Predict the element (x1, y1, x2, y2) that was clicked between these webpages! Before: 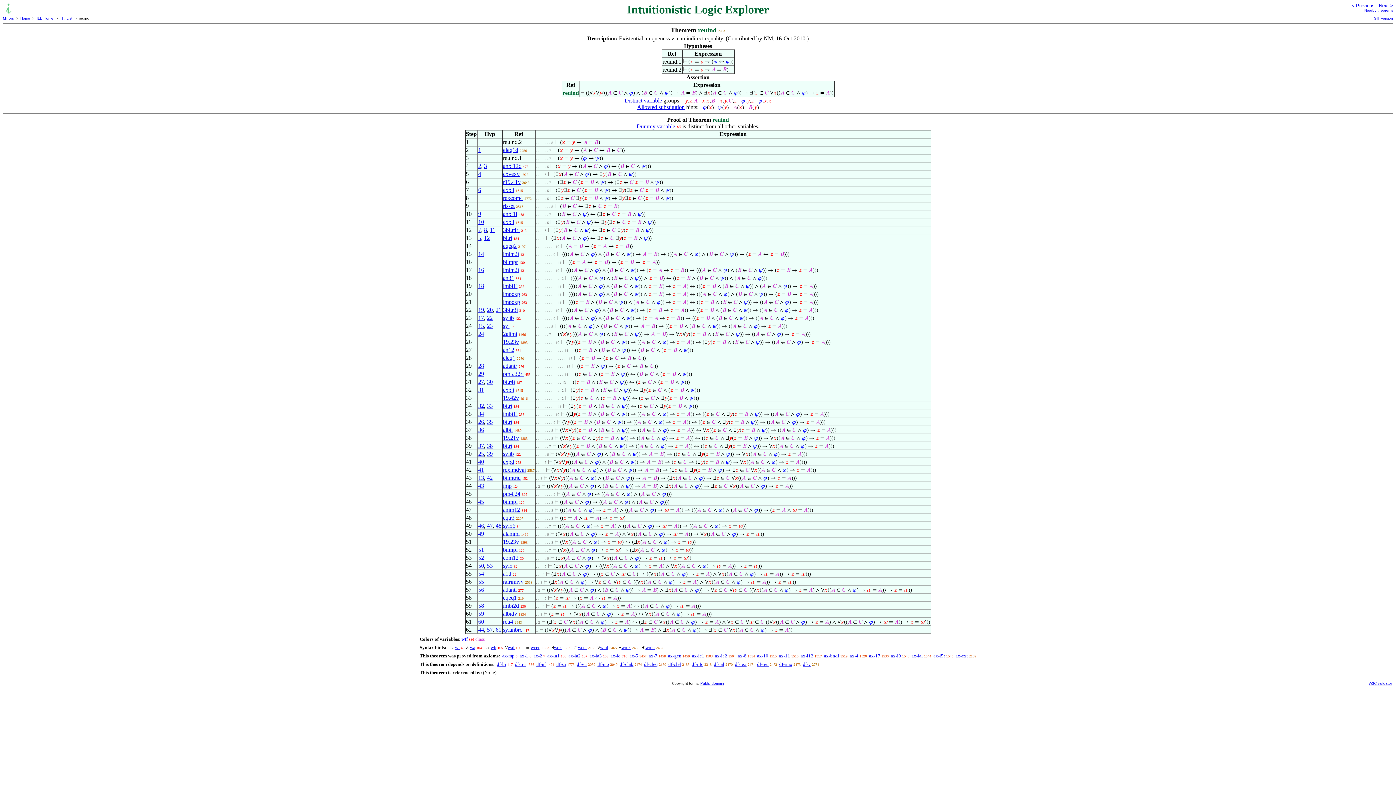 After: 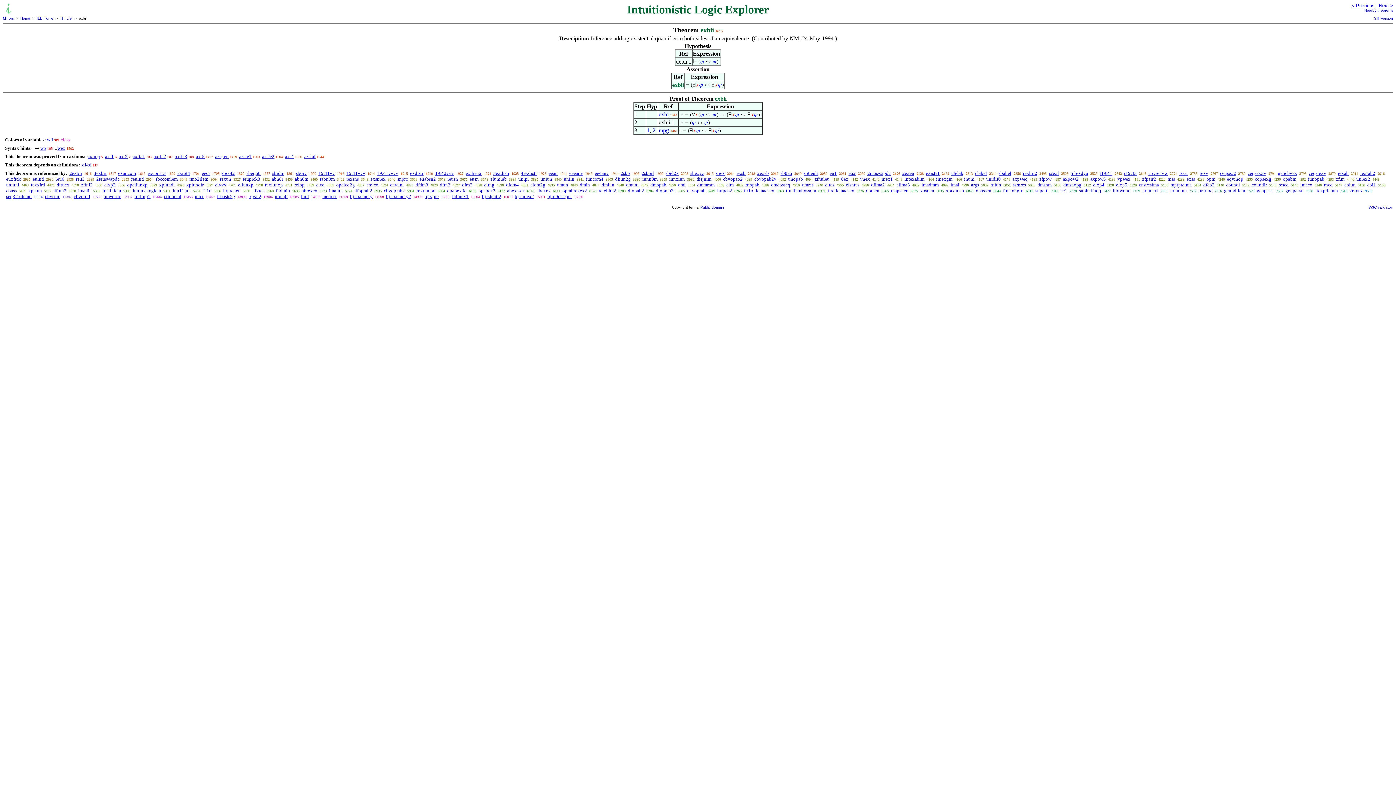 Action: label: exbii bbox: (503, 186, 514, 193)